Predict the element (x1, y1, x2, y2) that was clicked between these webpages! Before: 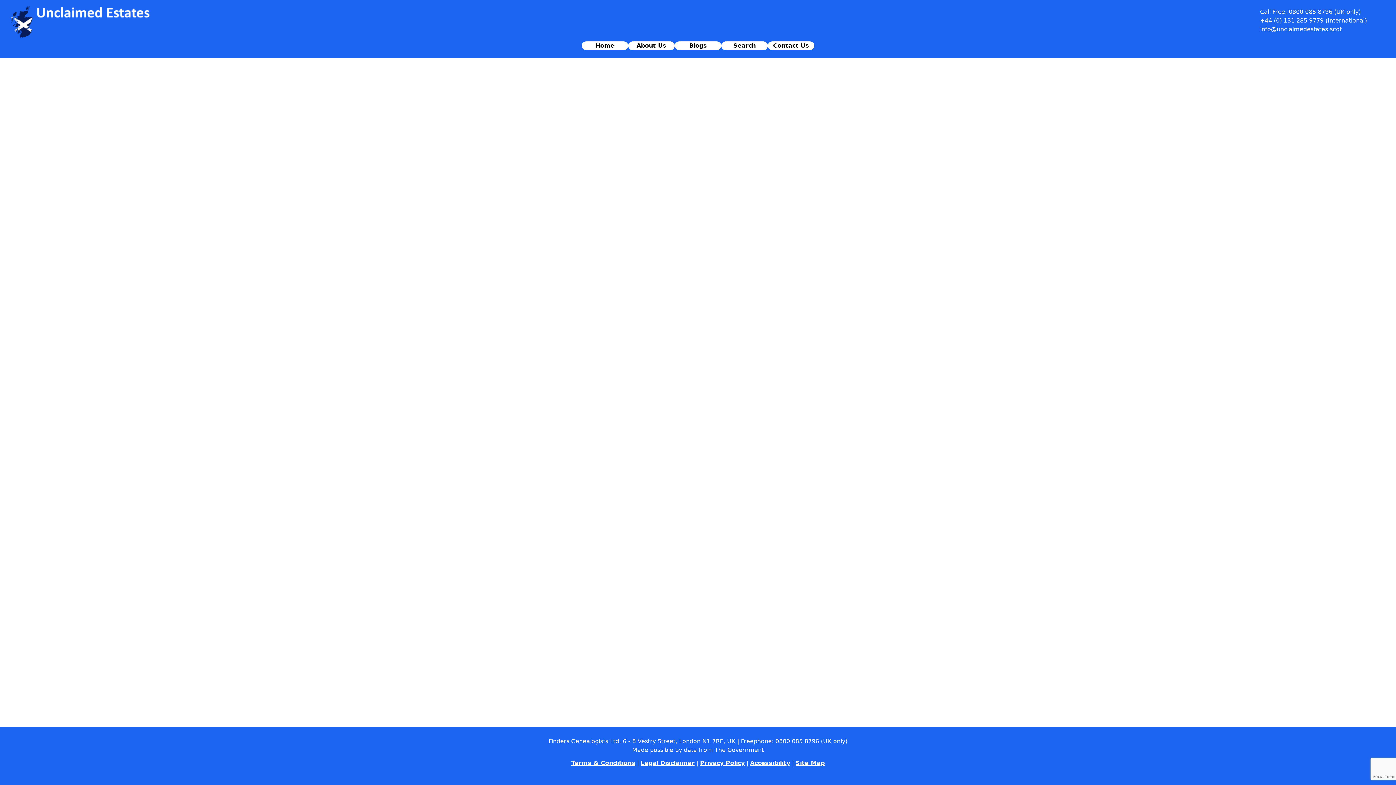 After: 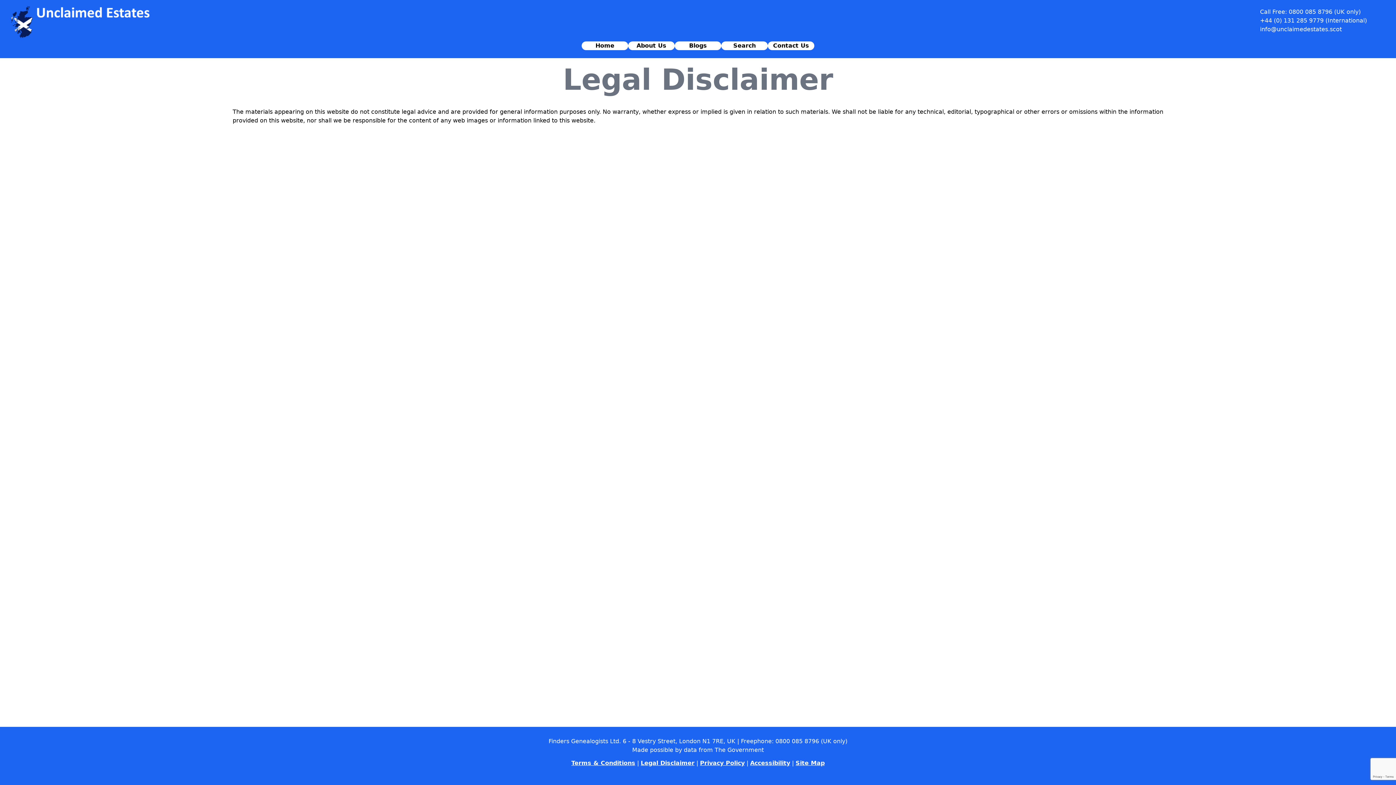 Action: bbox: (640, 760, 694, 766) label: Legal Disclaimer